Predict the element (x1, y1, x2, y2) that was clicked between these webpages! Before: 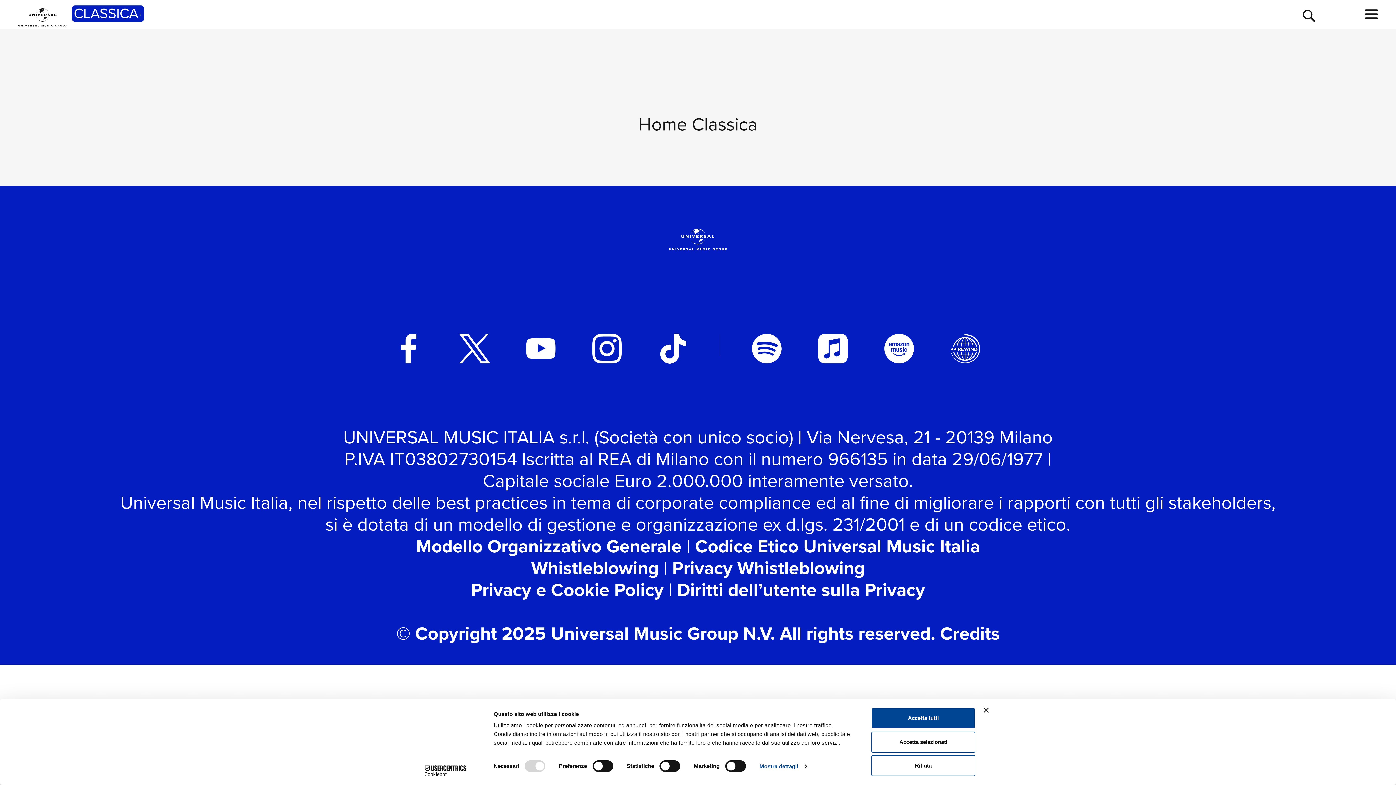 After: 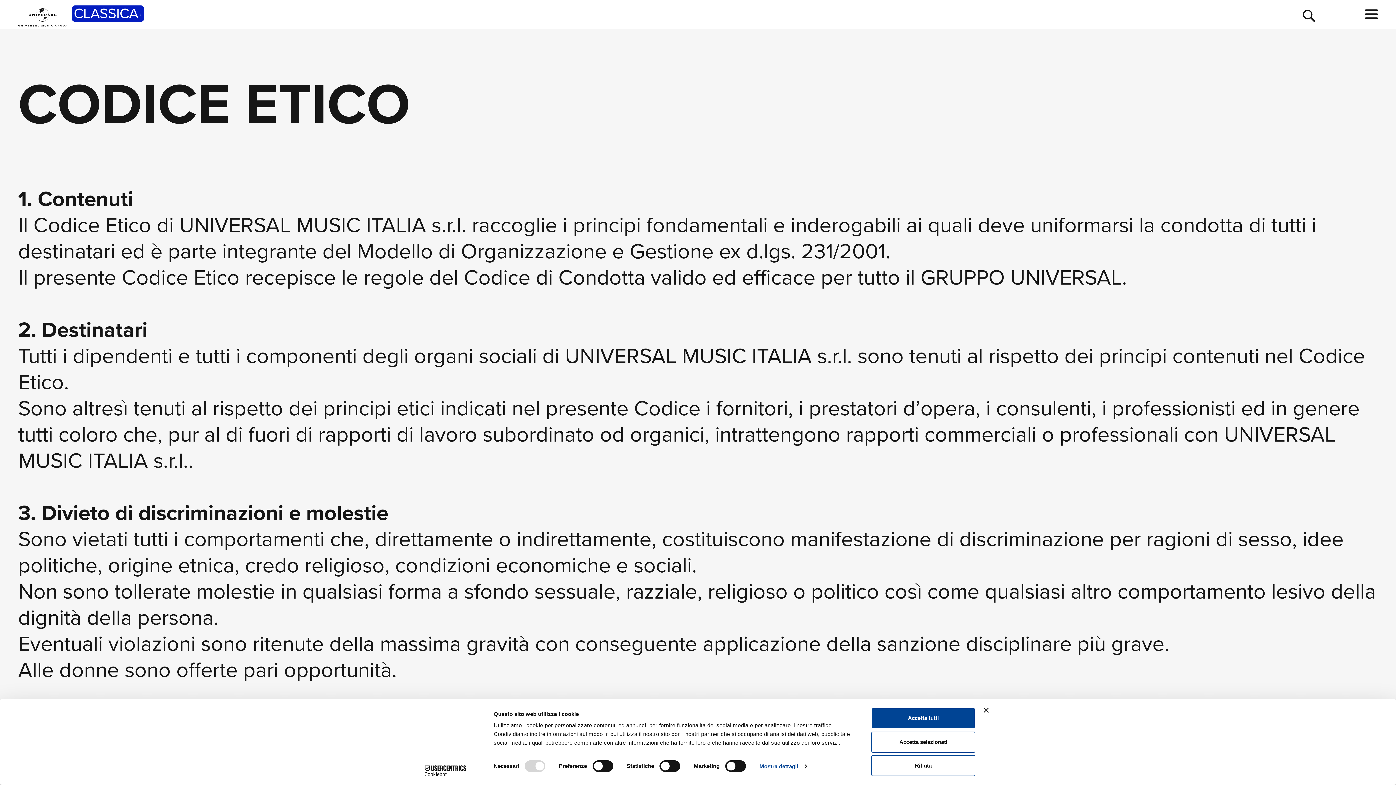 Action: bbox: (695, 533, 980, 559) label: Codice Etico Universal Music Italia